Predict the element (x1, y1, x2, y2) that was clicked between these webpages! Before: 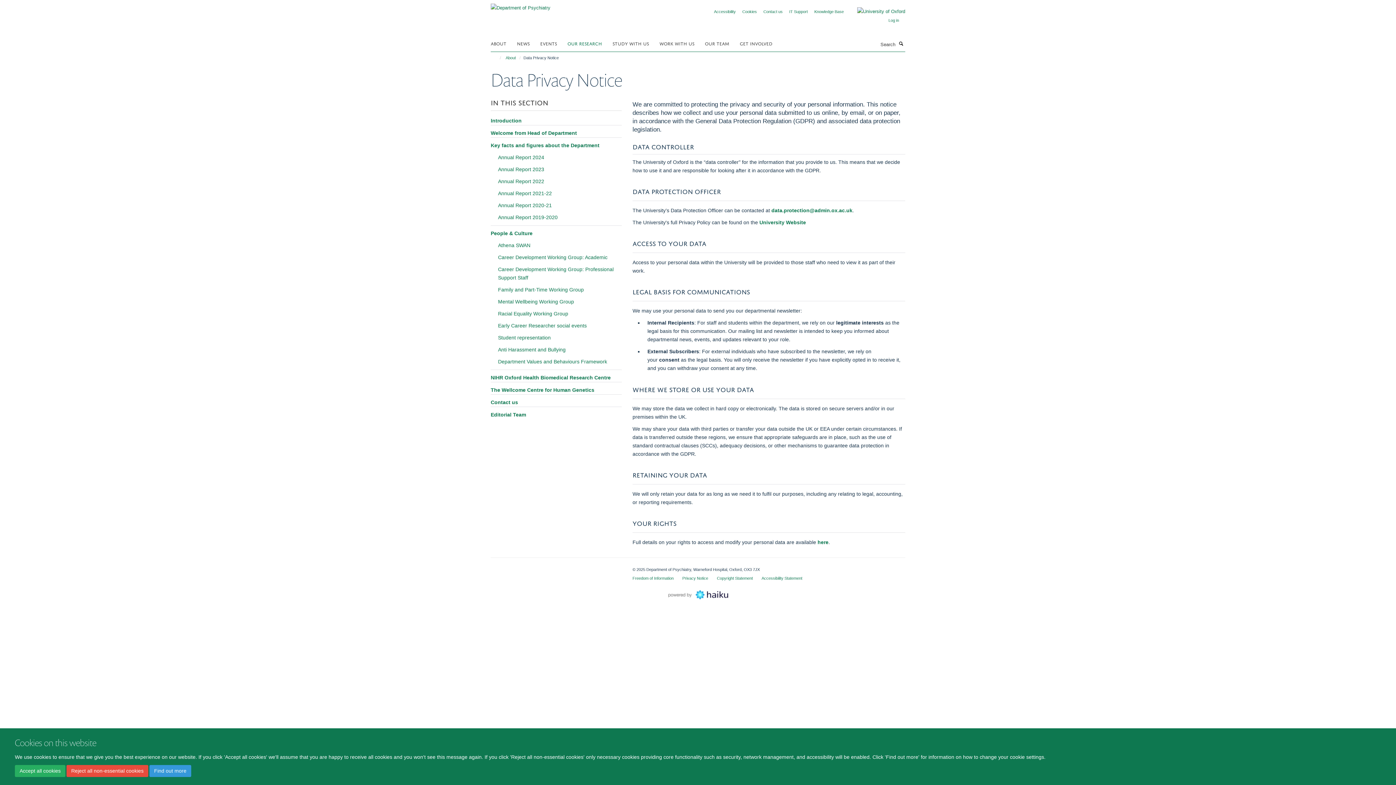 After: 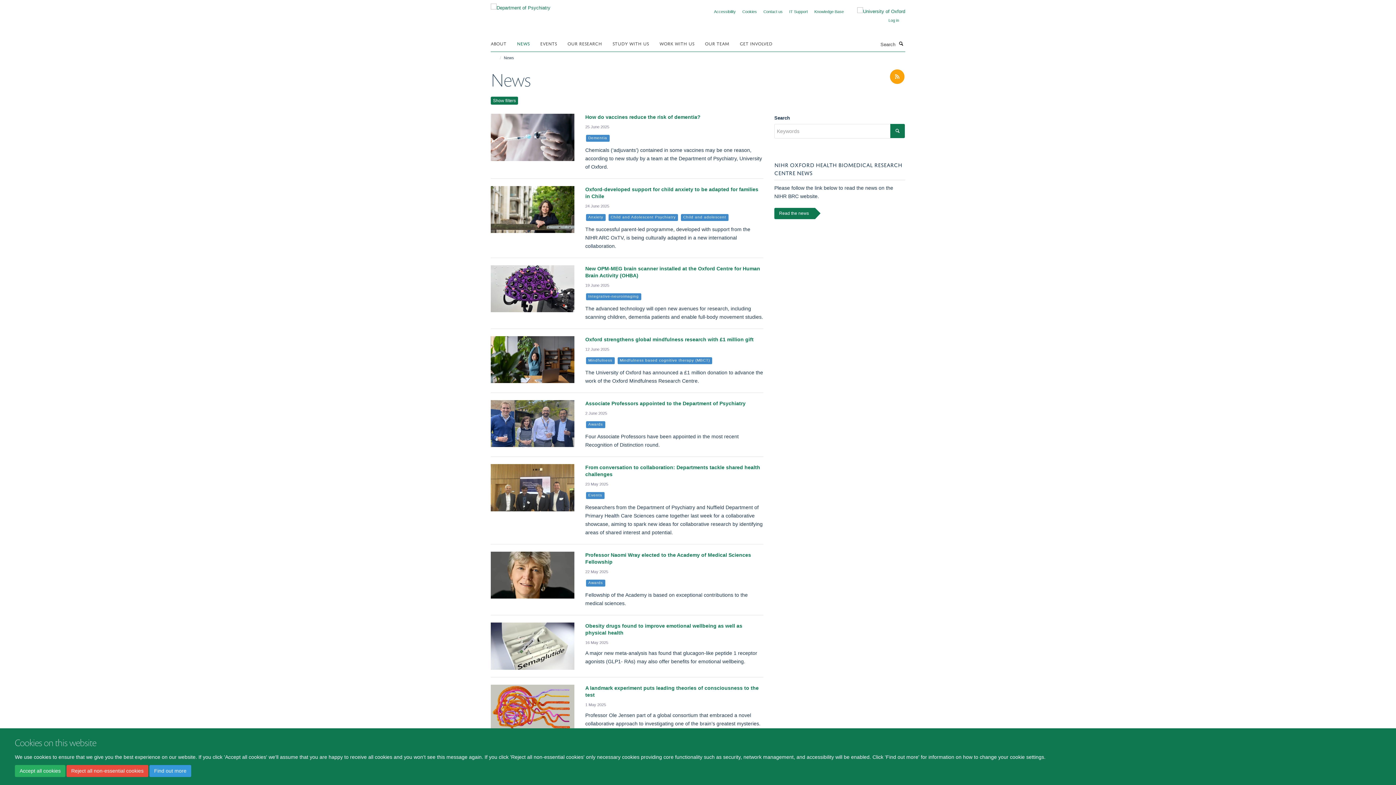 Action: bbox: (517, 37, 538, 48) label: NEWS